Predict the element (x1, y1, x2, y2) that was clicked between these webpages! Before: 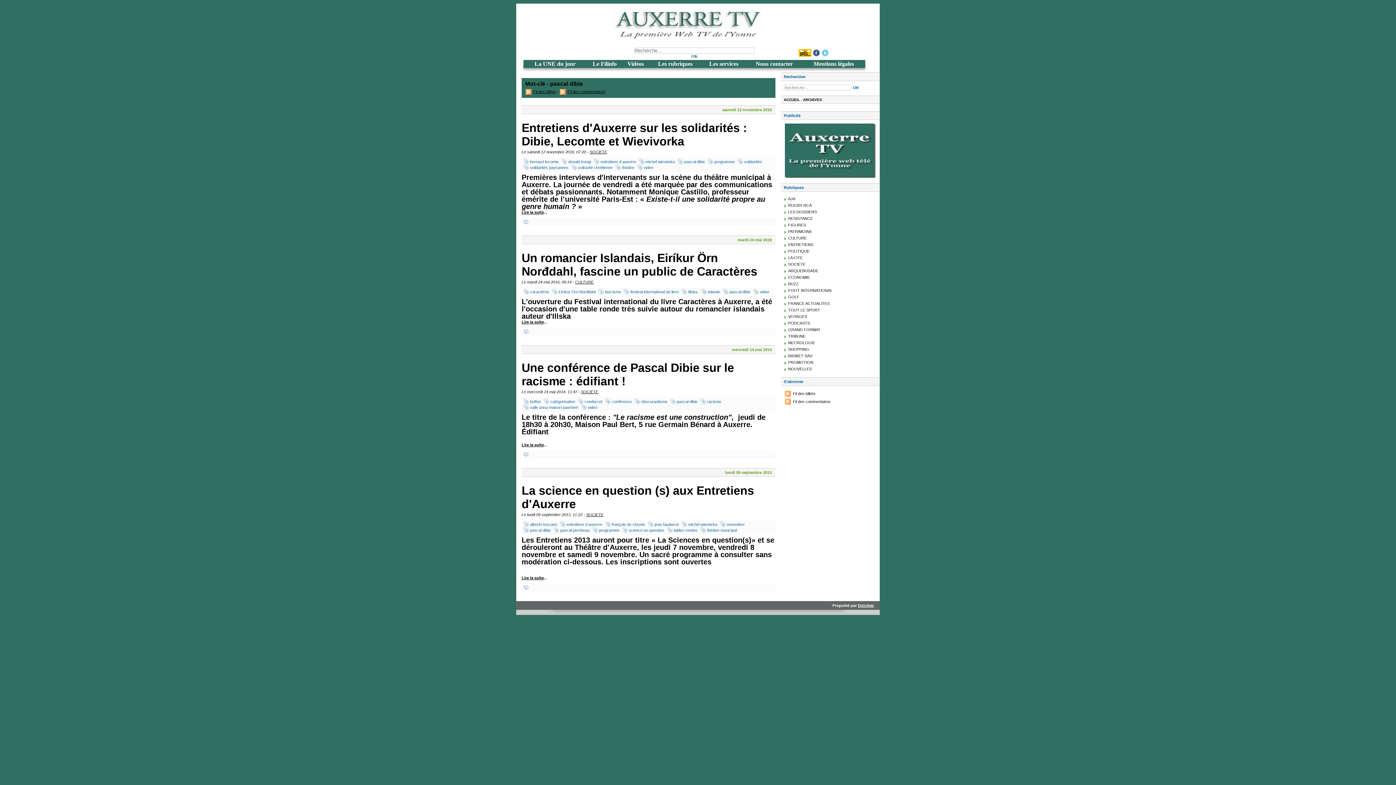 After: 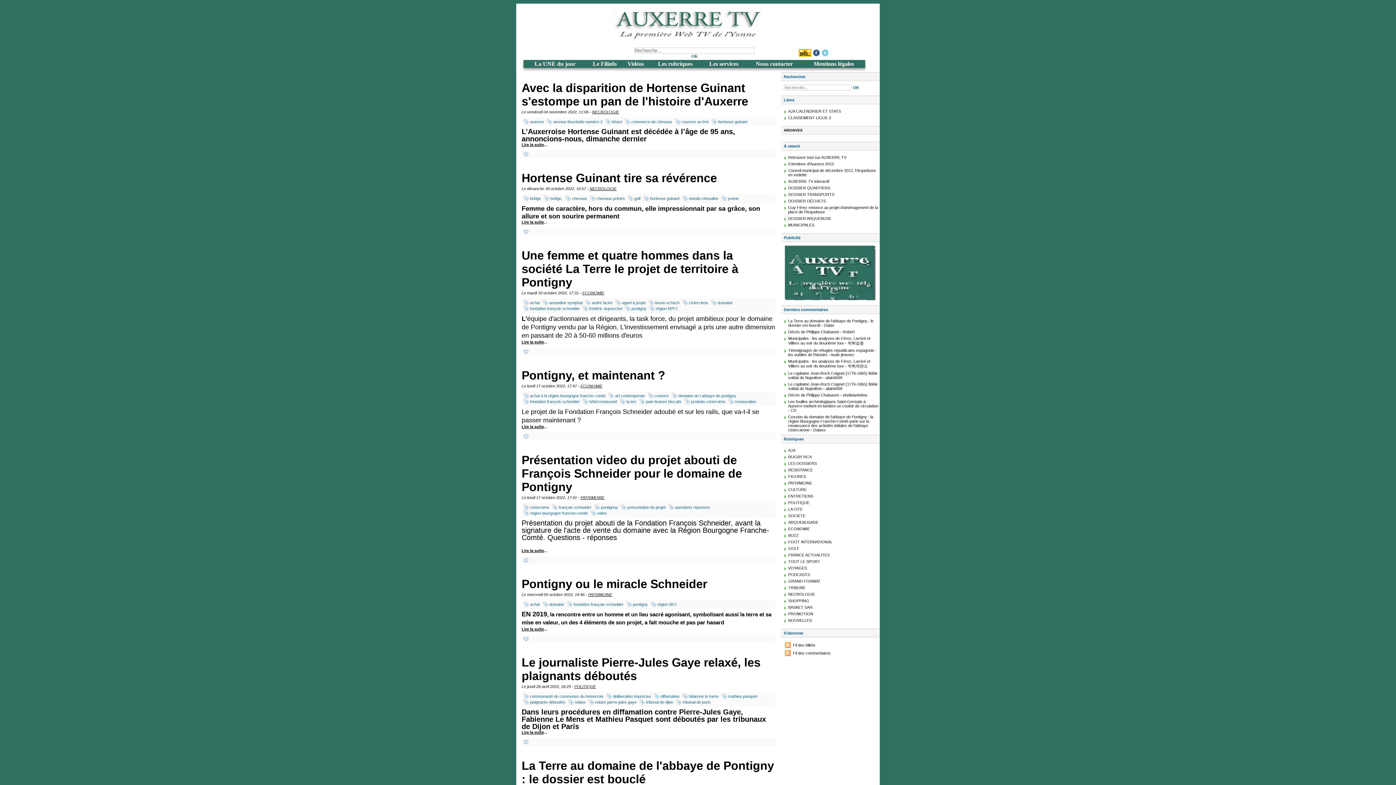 Action: label: OK bbox: (691, 53, 698, 58)